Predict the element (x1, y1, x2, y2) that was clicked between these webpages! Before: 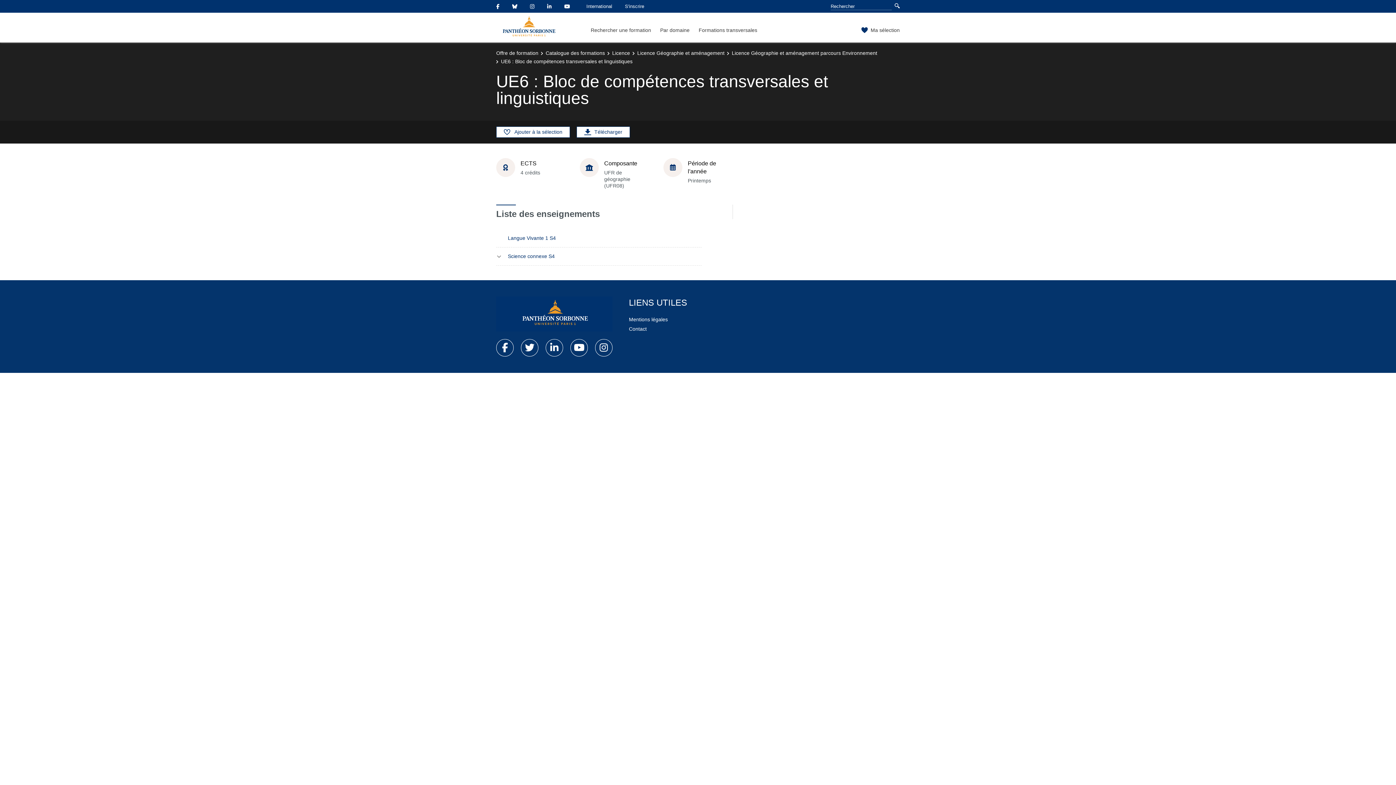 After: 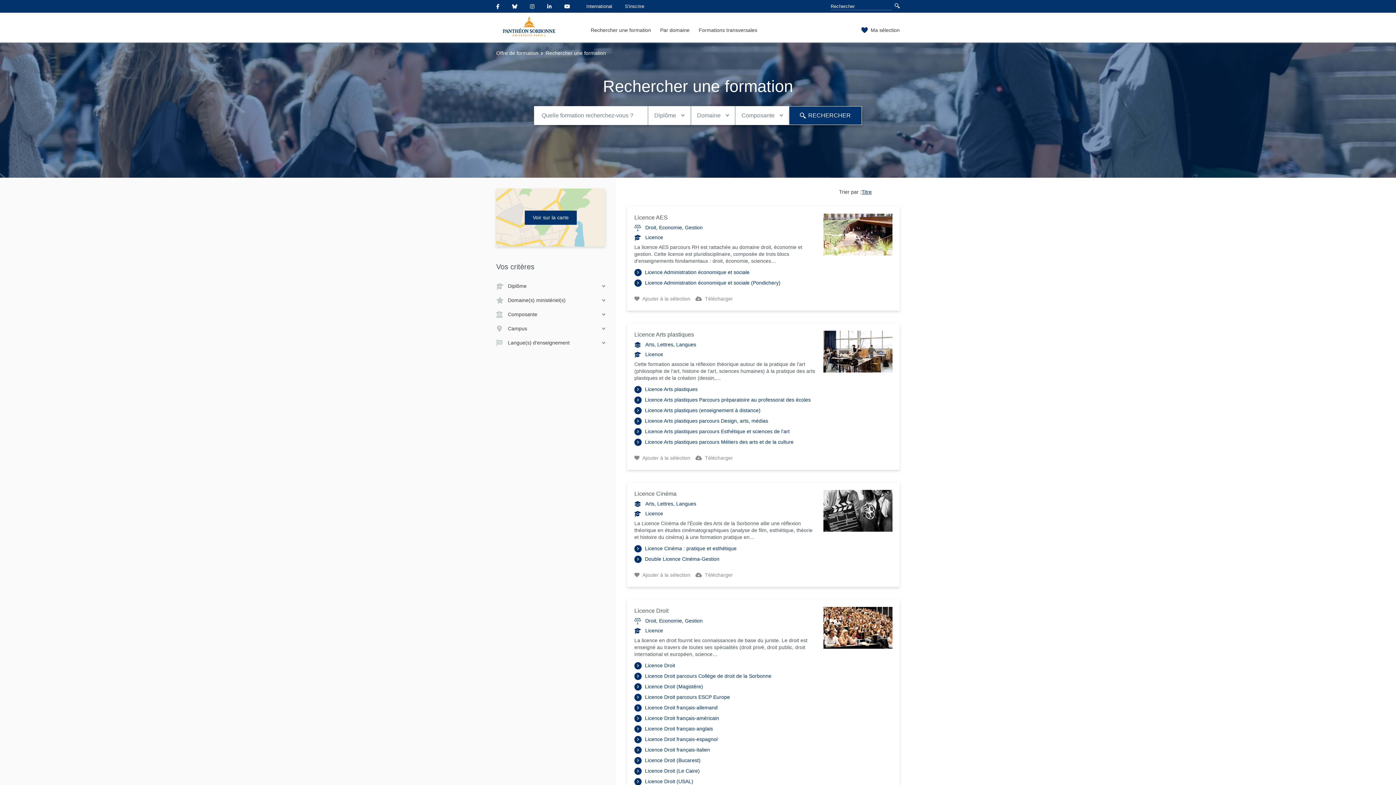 Action: bbox: (590, 26, 651, 42) label: Rechercher une formation